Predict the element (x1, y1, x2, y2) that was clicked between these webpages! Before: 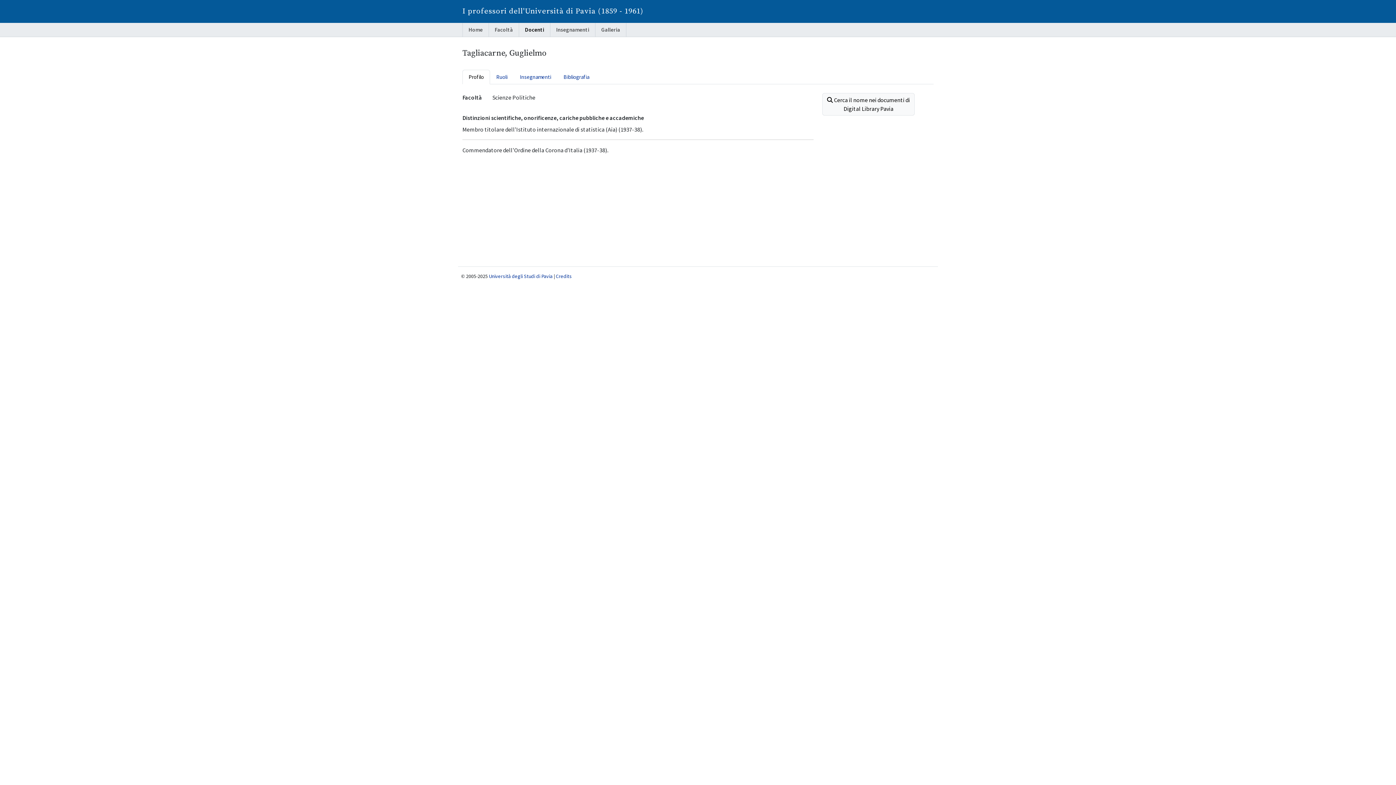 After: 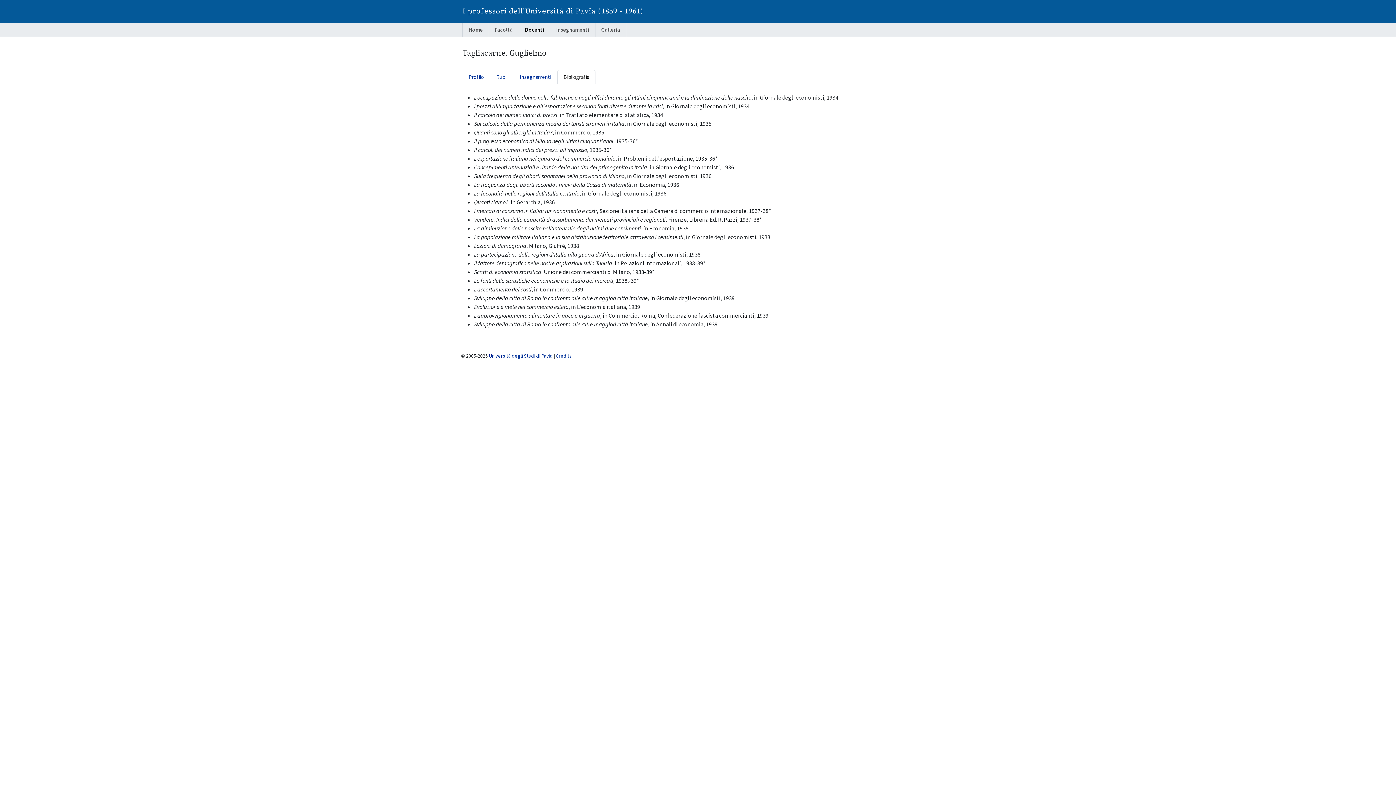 Action: bbox: (557, 69, 595, 84) label: Bibliografia